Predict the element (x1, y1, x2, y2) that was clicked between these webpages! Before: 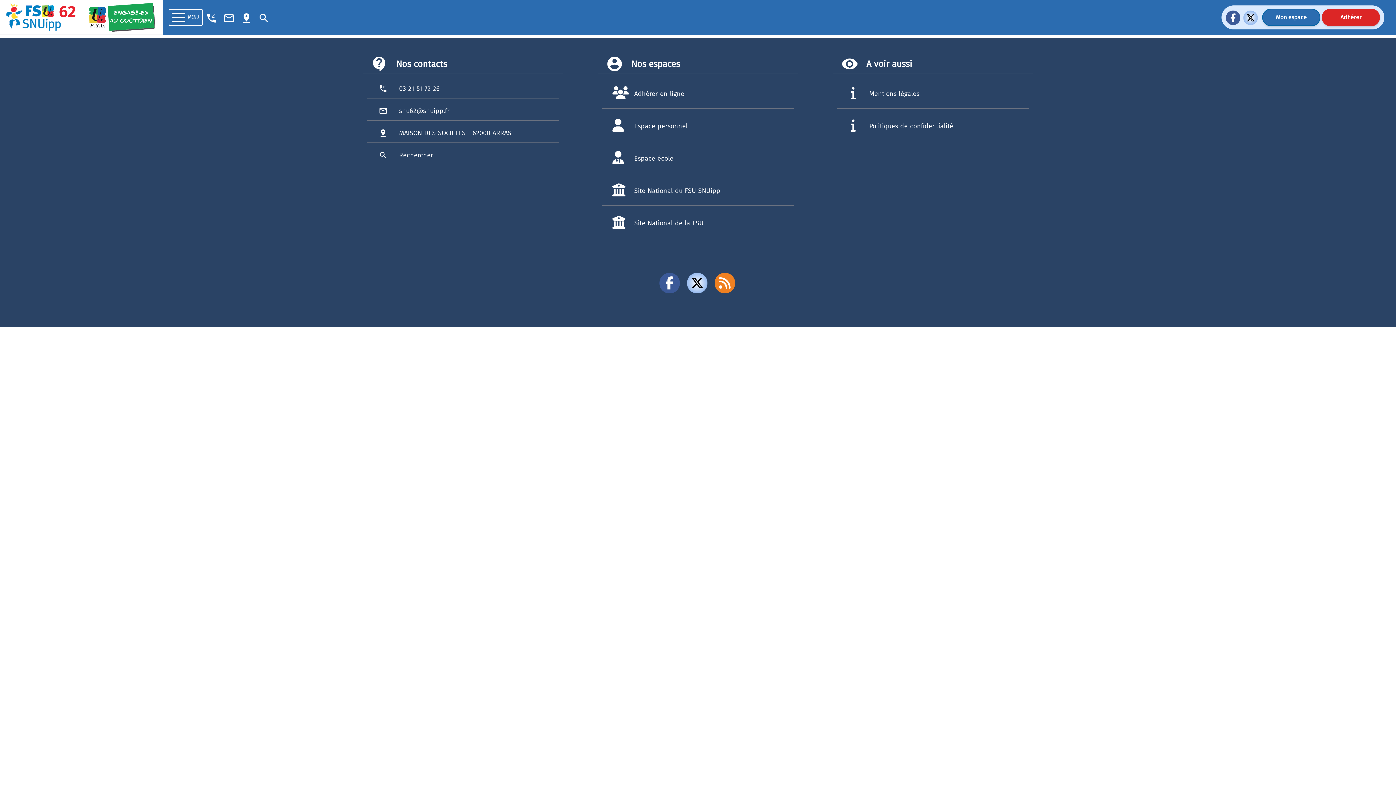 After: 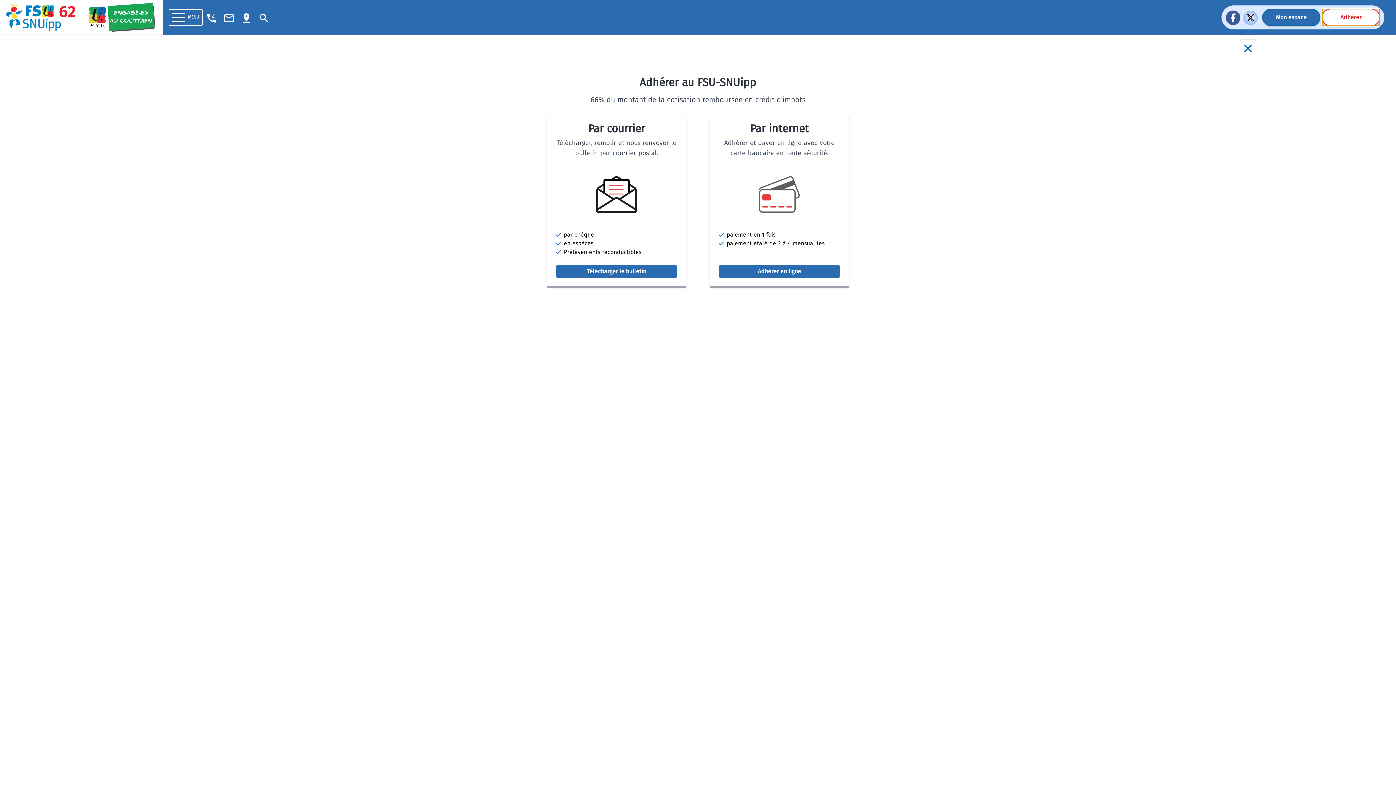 Action: label: Adhérer bbox: (1322, 8, 1380, 26)